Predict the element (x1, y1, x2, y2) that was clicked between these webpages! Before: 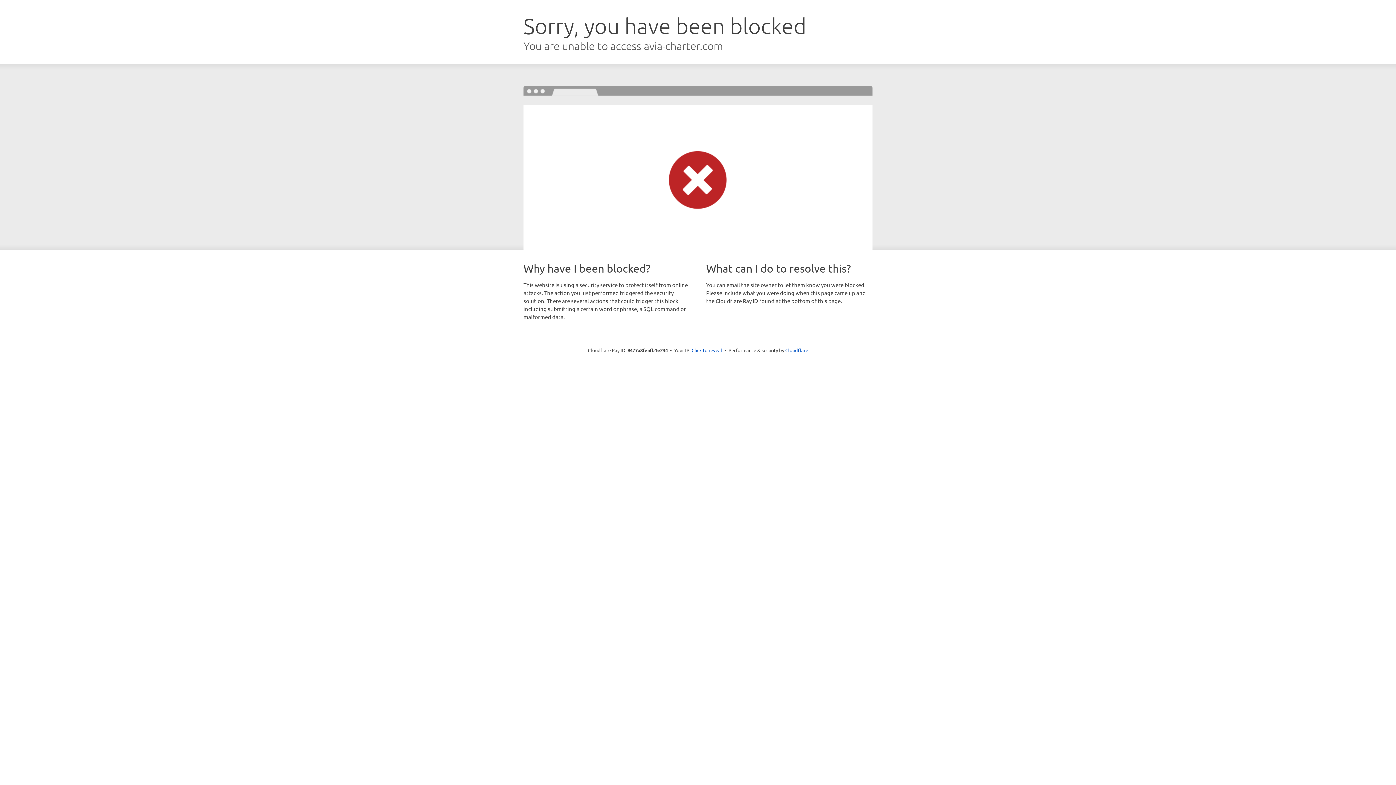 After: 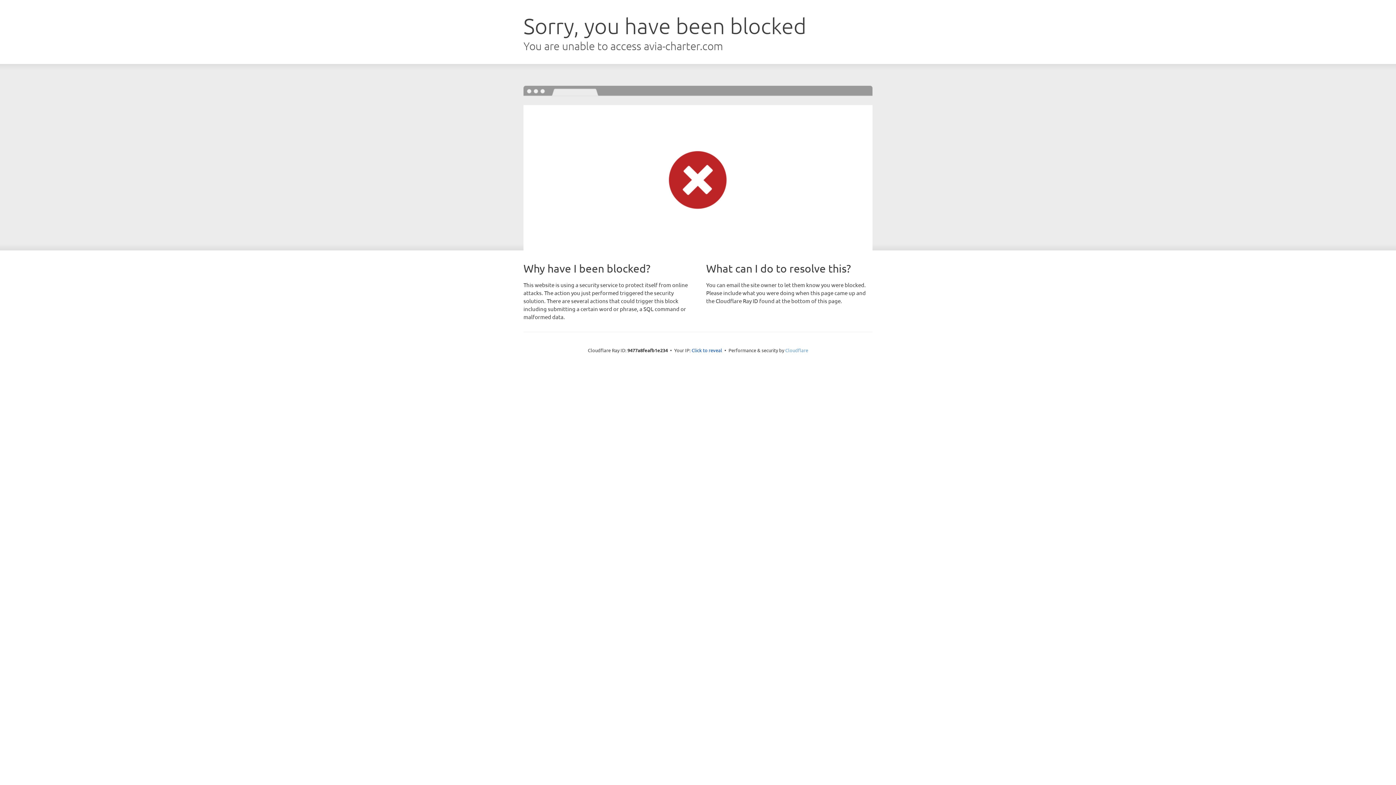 Action: bbox: (785, 347, 808, 353) label: Cloudflare